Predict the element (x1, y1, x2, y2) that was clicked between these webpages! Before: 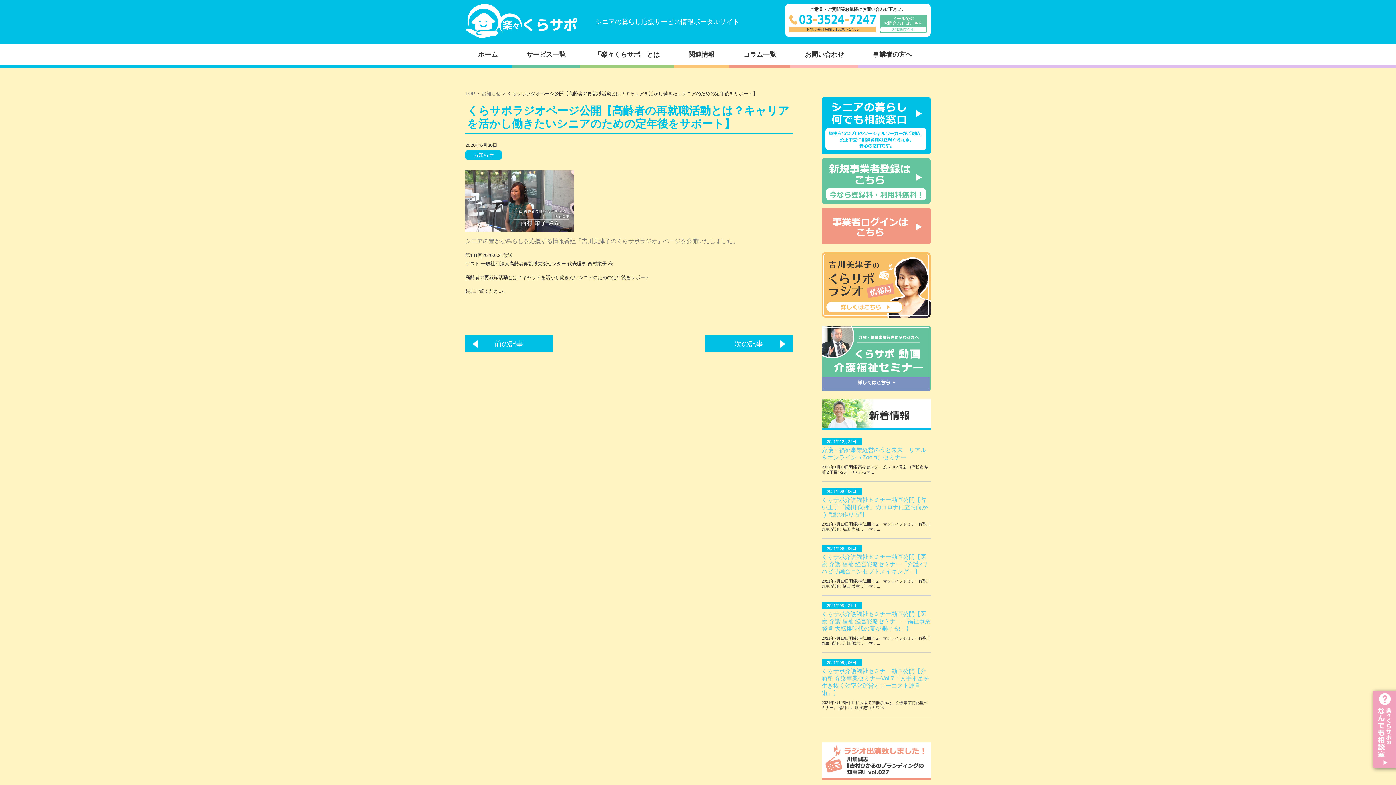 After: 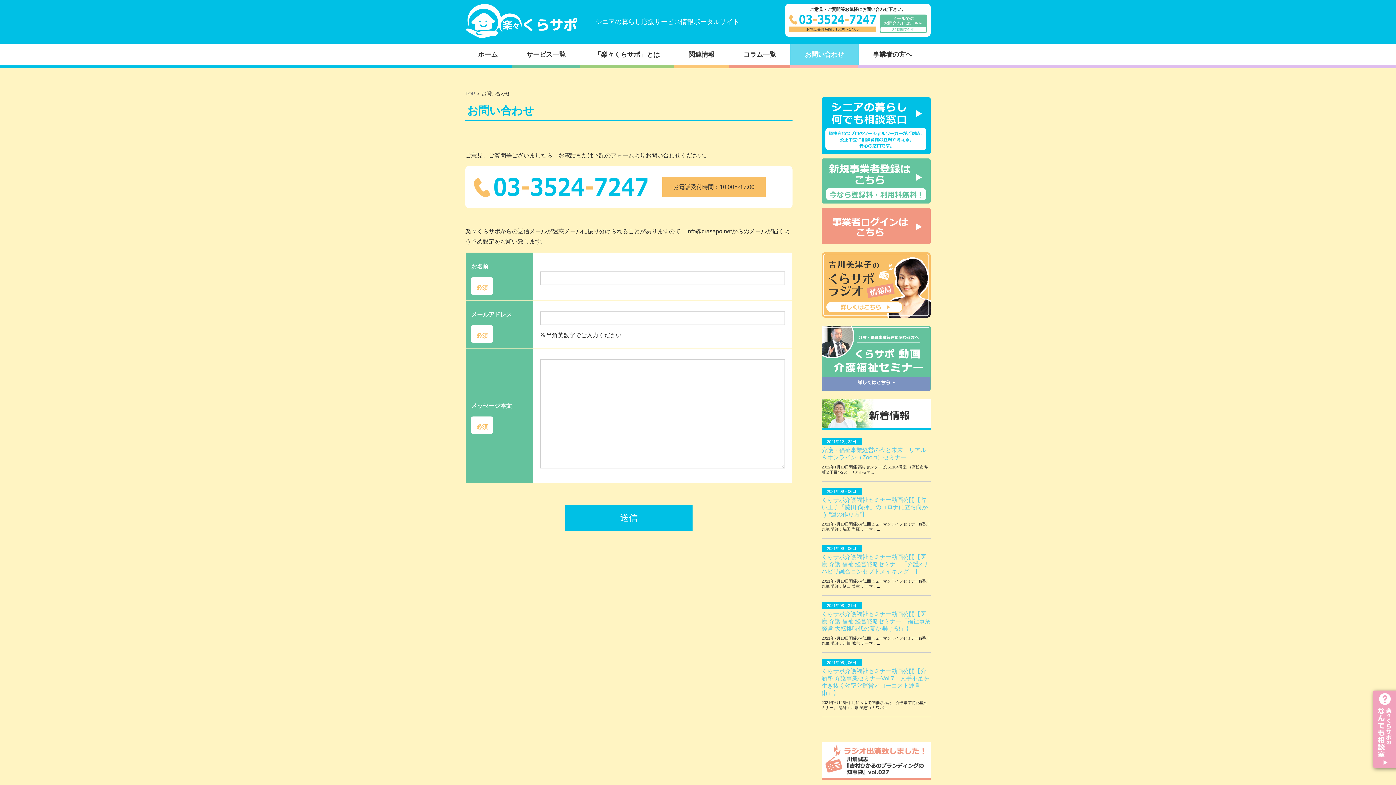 Action: bbox: (876, 14, 927, 33) label: メールでの
お問合わせはこちら

24時間受付中